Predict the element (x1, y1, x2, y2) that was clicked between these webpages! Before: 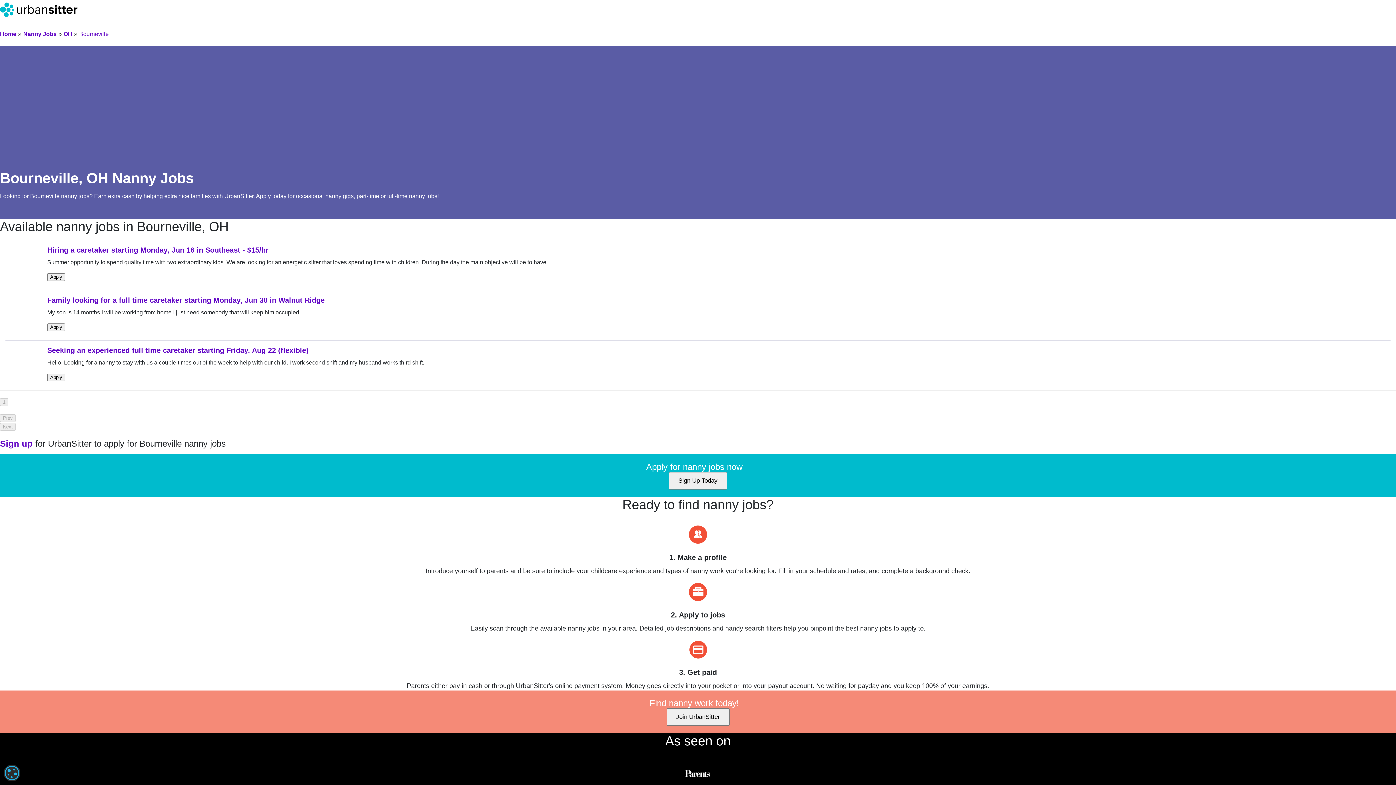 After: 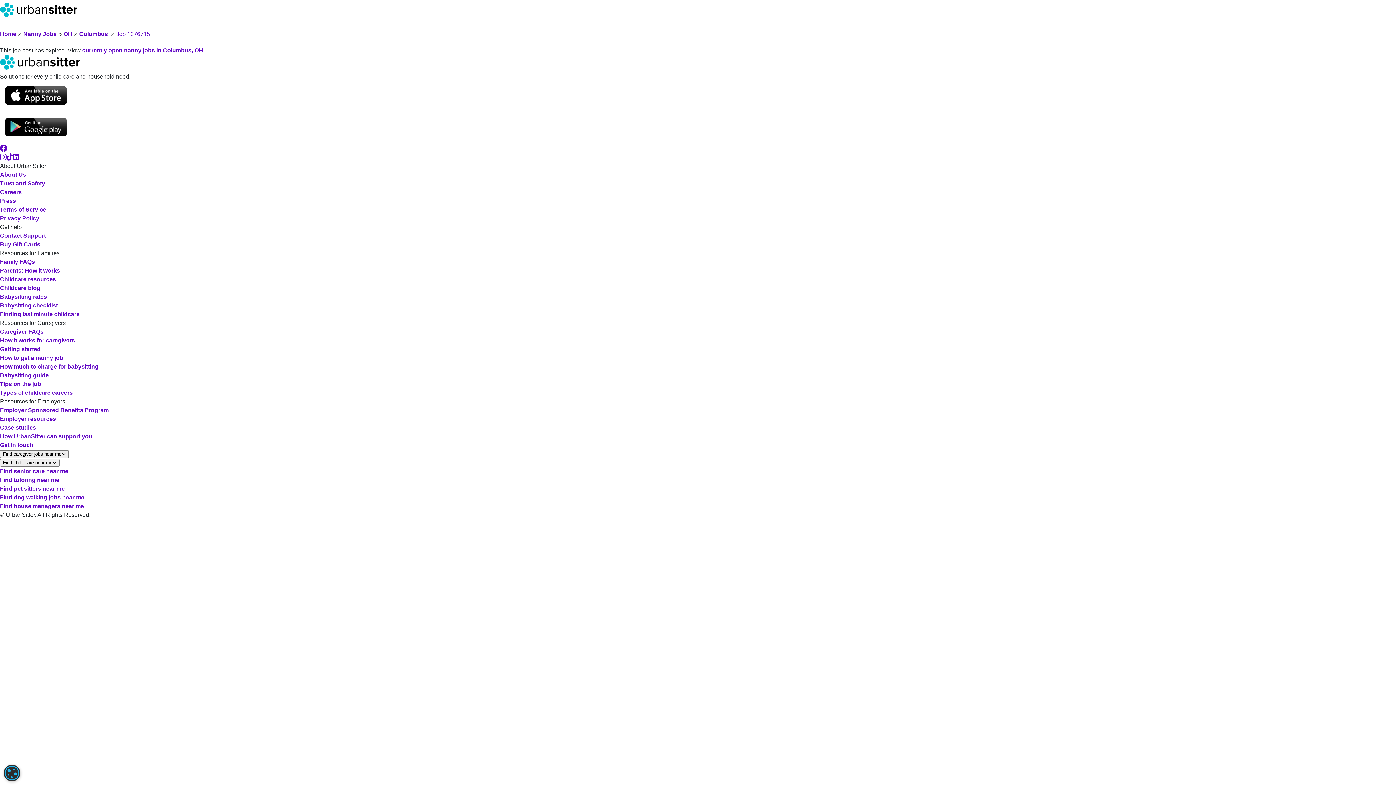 Action: label: Hiring a caretaker starting Monday, Jun 16 in Southeast - $15/hr bbox: (47, 246, 268, 254)